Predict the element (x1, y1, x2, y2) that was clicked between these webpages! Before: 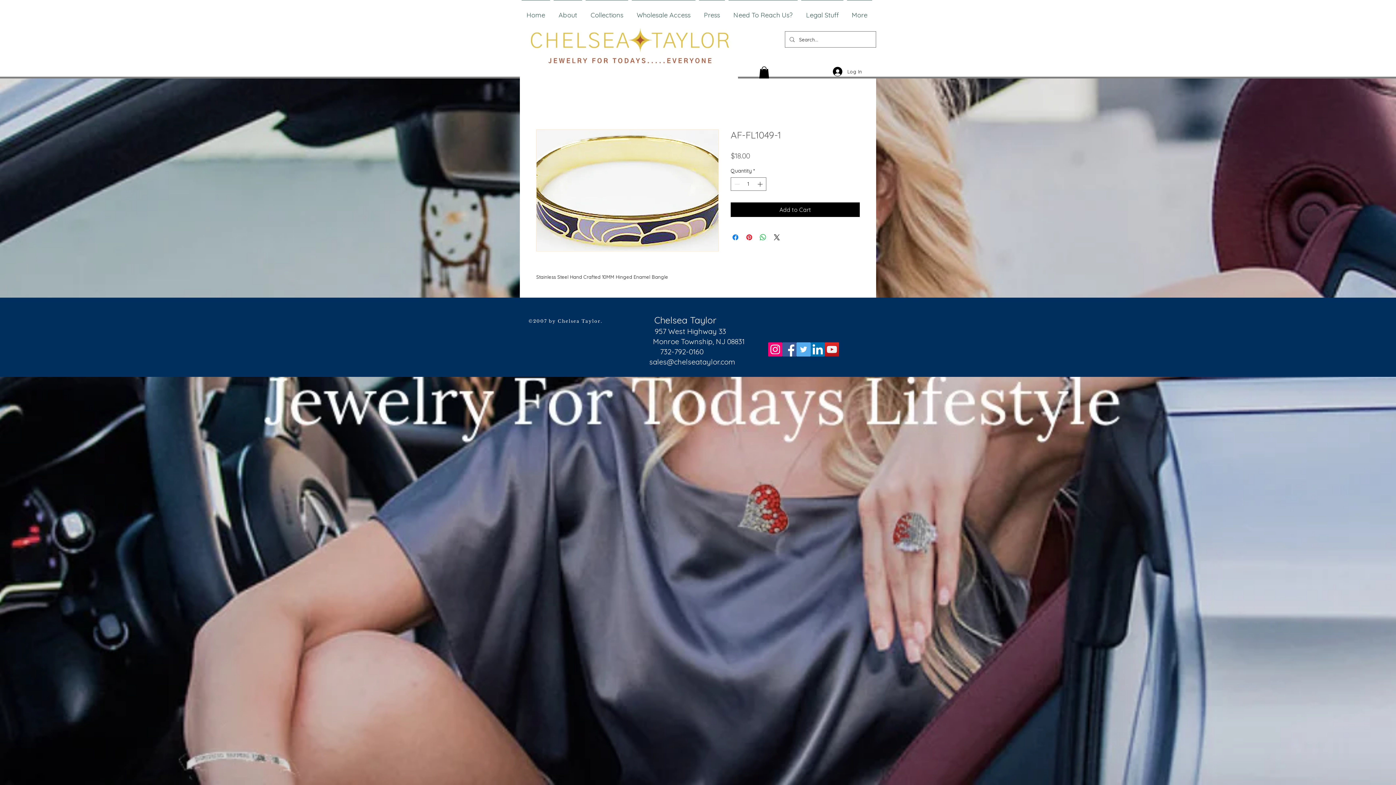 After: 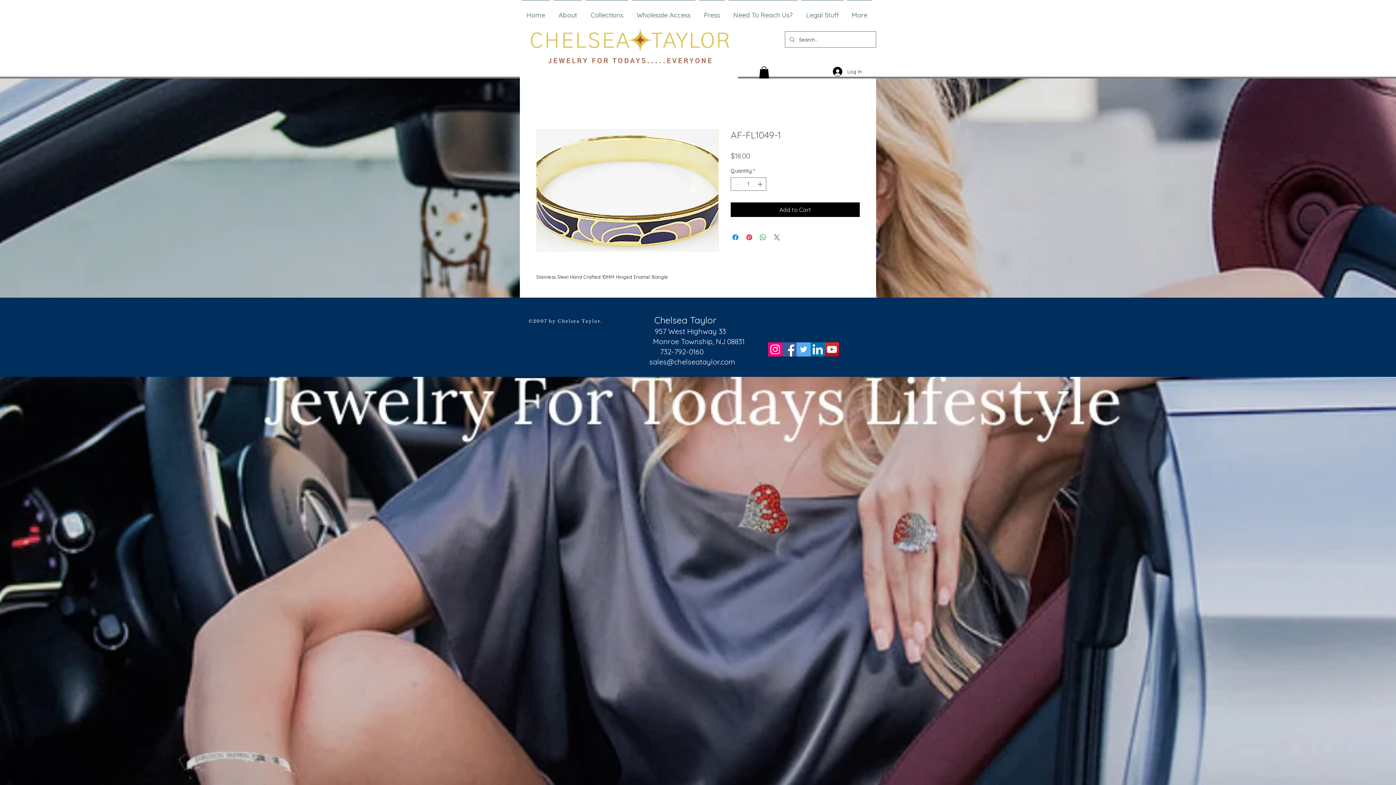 Action: bbox: (772, 233, 781, 241) label: Share on X